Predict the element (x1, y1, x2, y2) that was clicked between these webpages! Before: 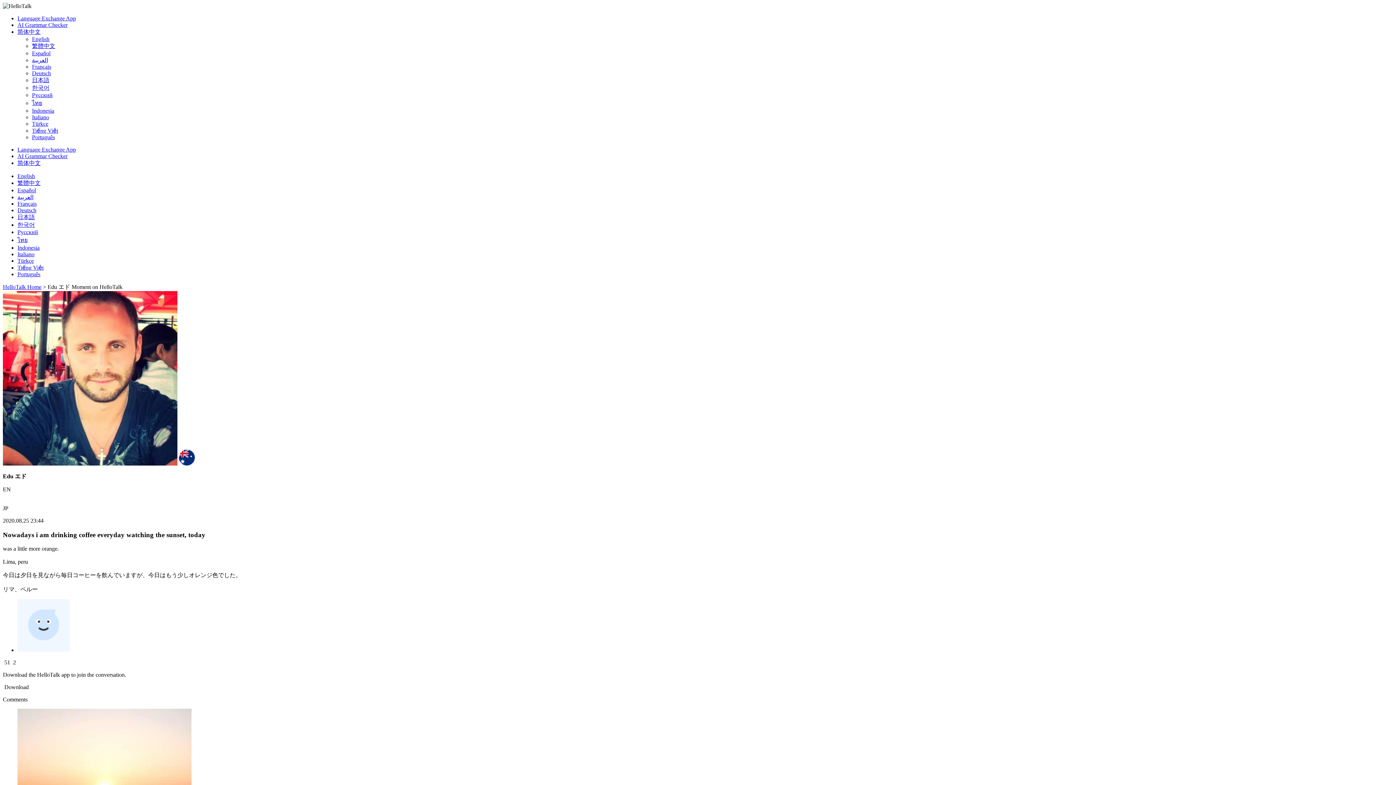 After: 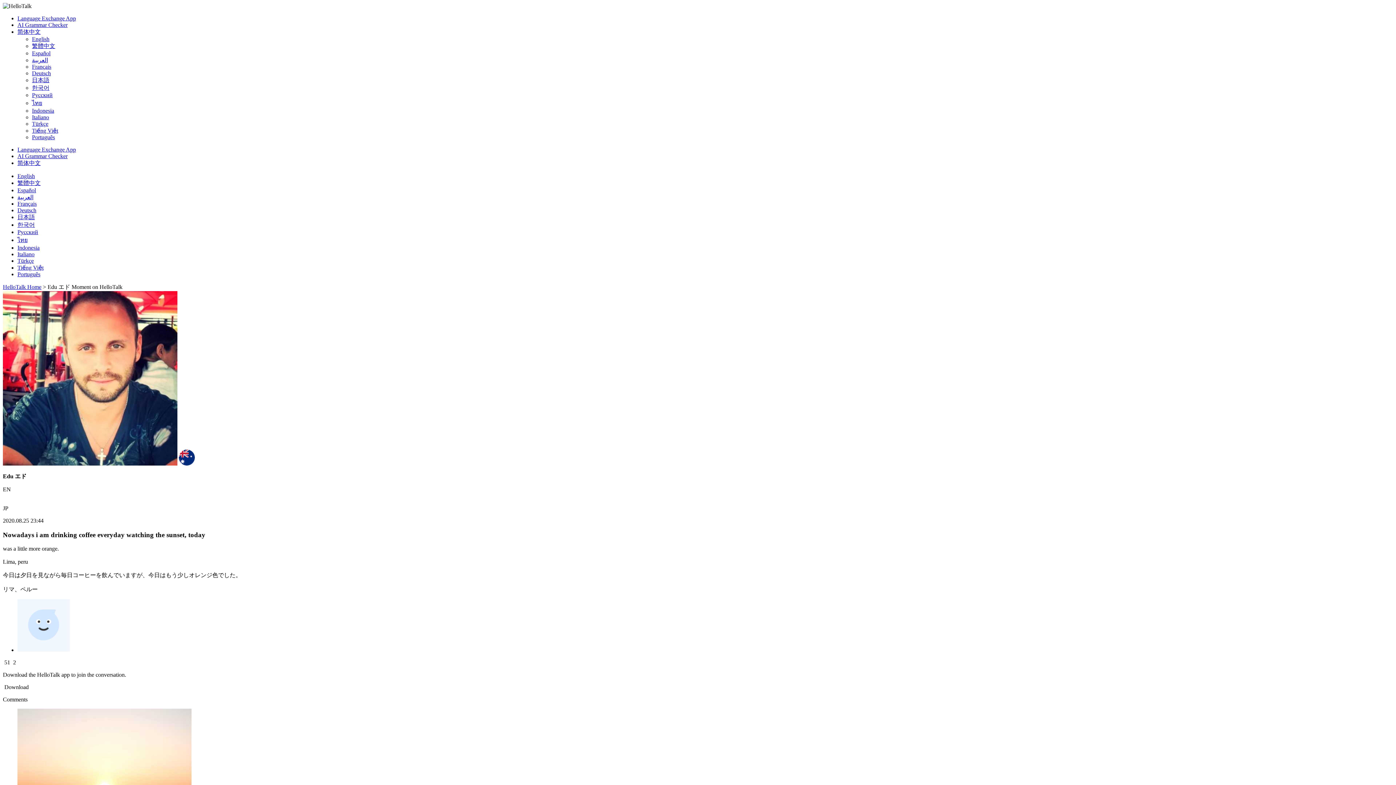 Action: label: ไทย bbox: (32, 100, 42, 106)